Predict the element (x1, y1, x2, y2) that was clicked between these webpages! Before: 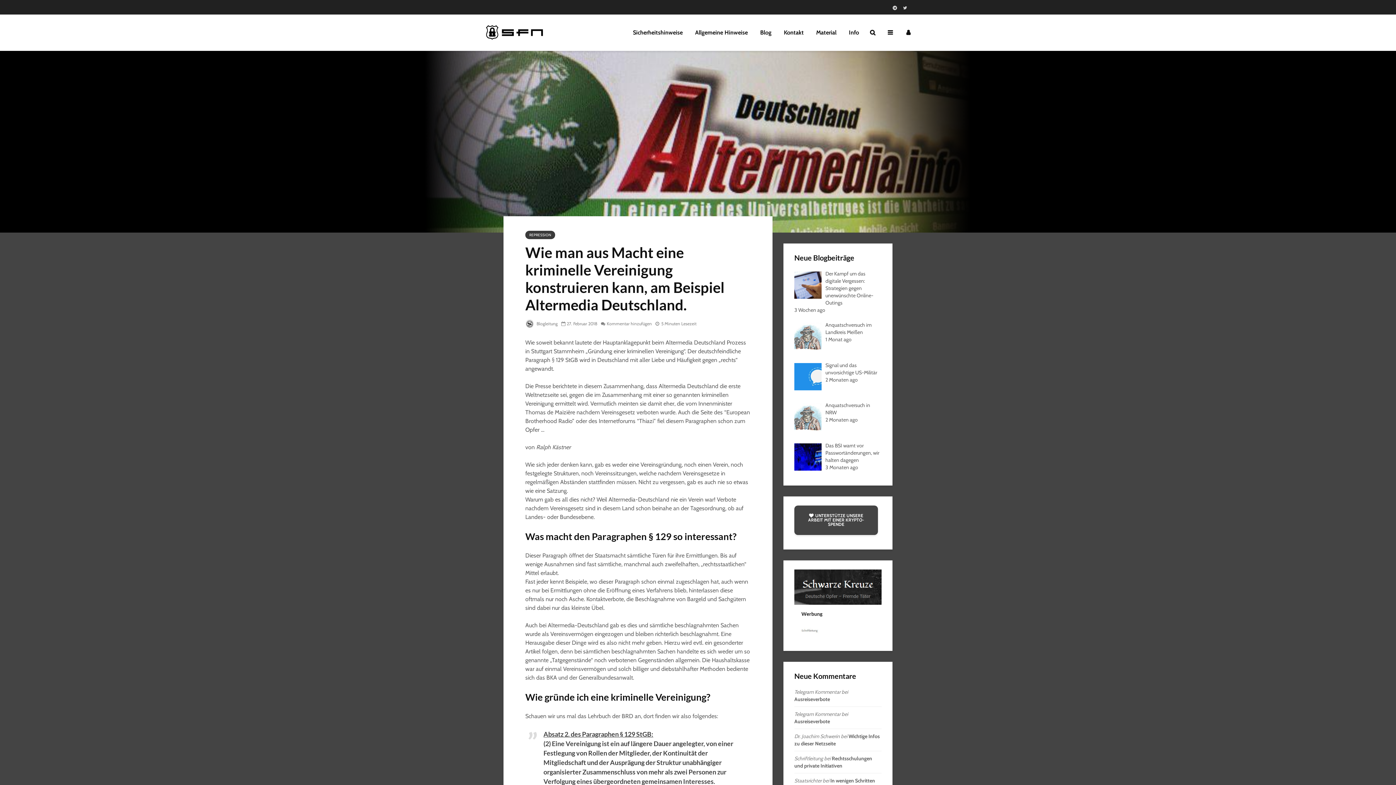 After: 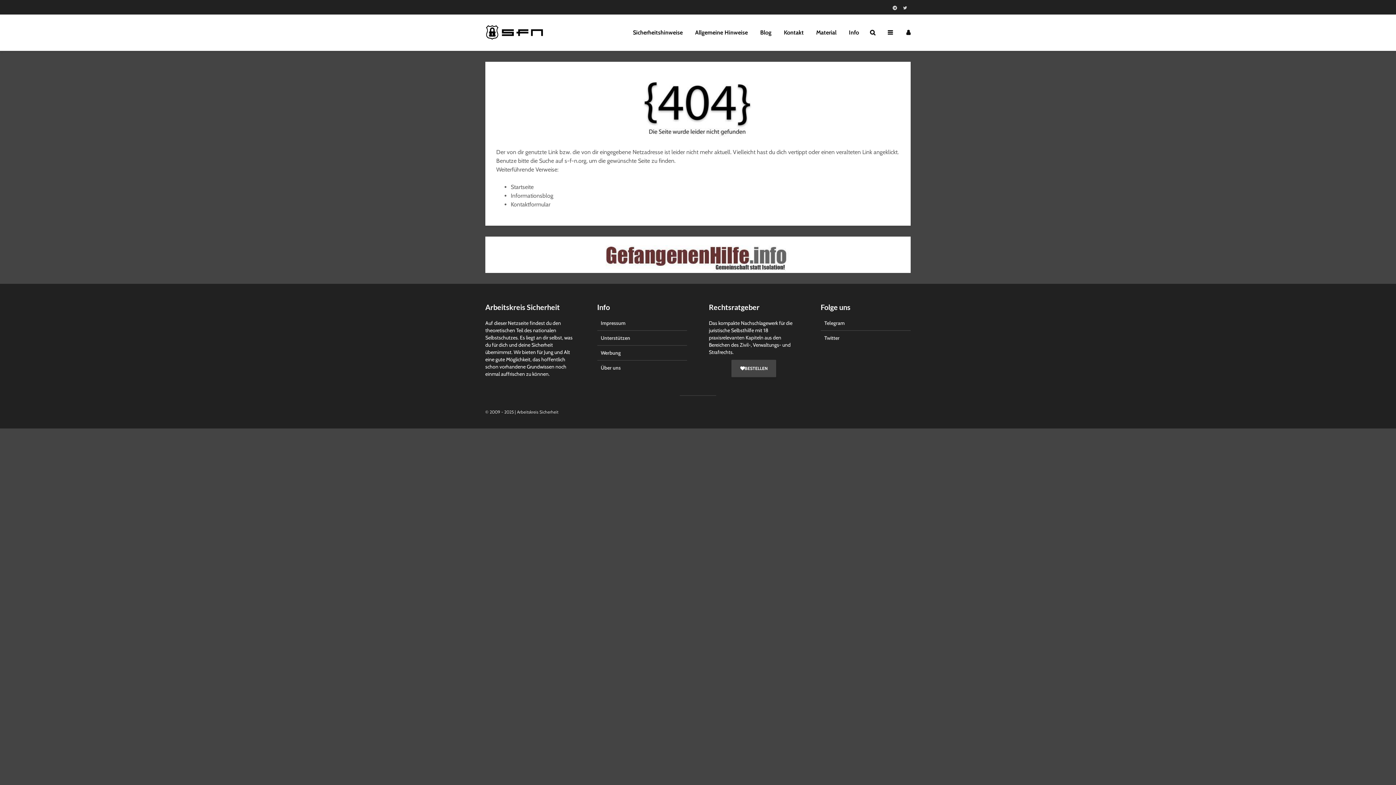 Action: bbox: (525, 230, 555, 239) label: REPRESSION